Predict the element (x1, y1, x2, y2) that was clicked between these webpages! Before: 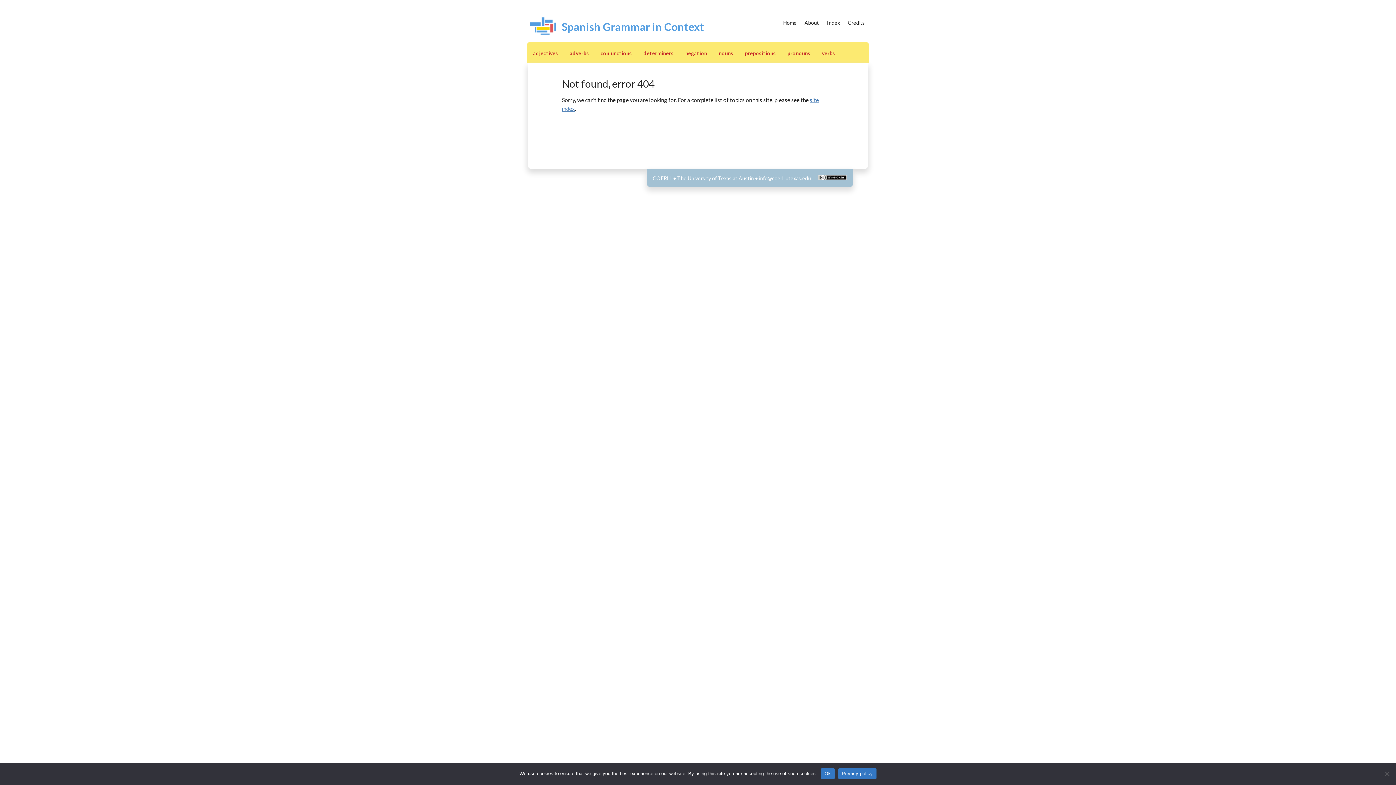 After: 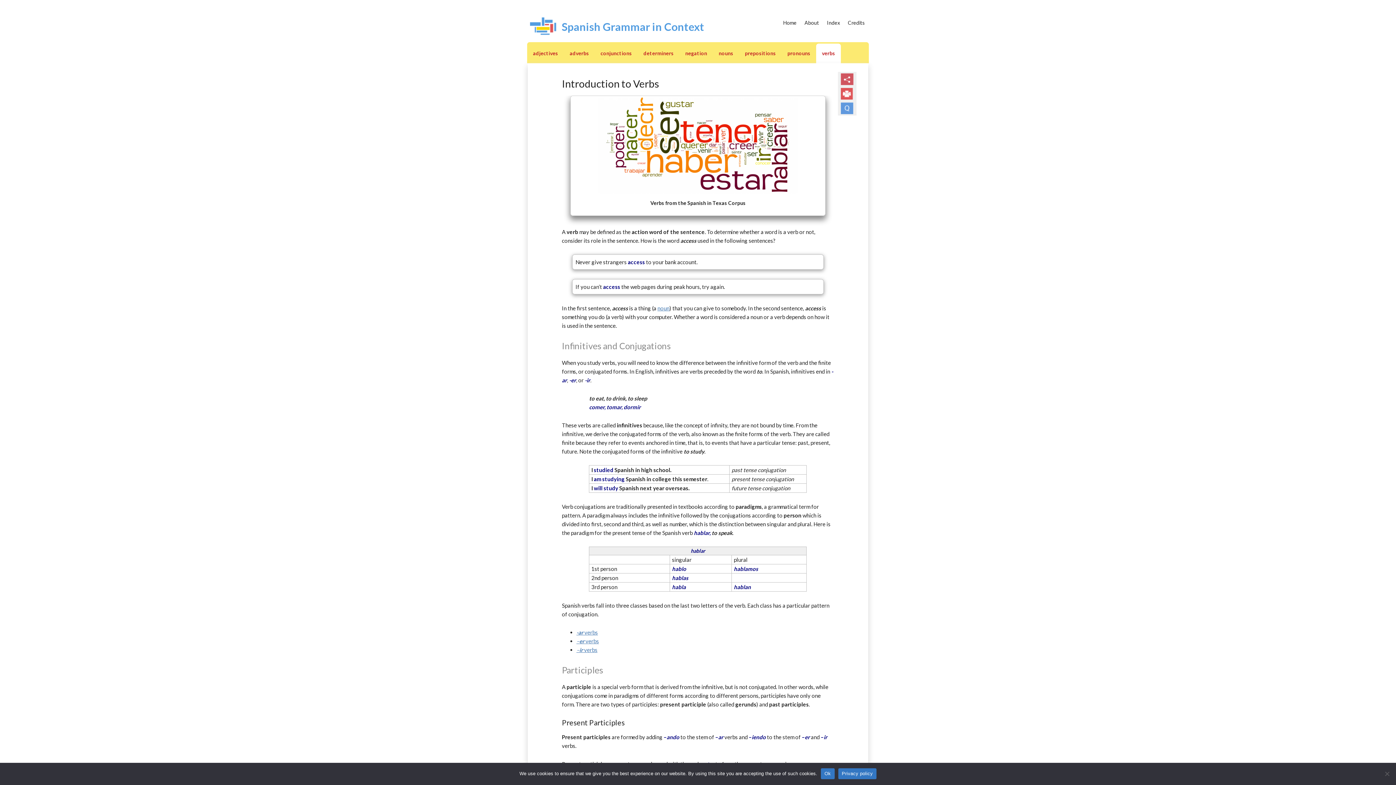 Action: label: verbs bbox: (816, 43, 841, 63)